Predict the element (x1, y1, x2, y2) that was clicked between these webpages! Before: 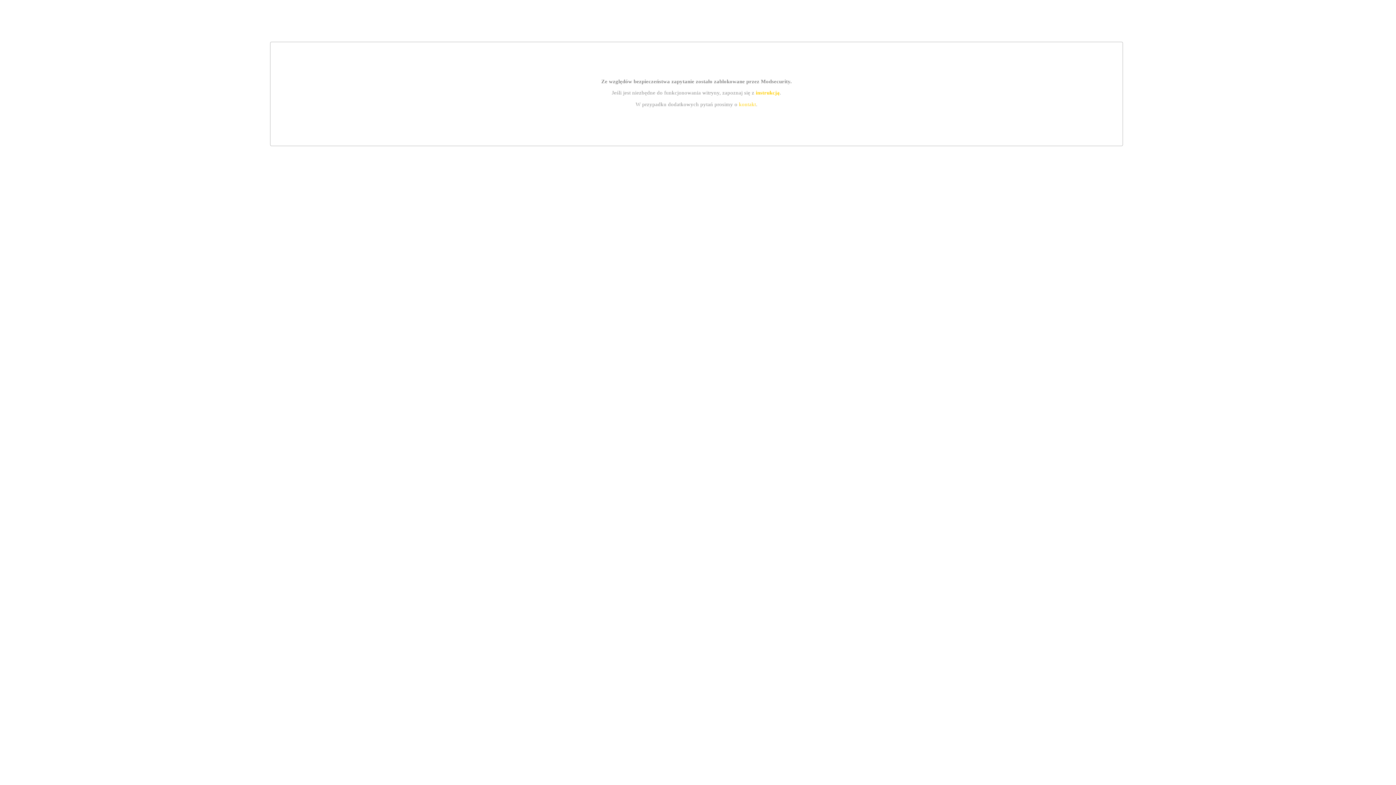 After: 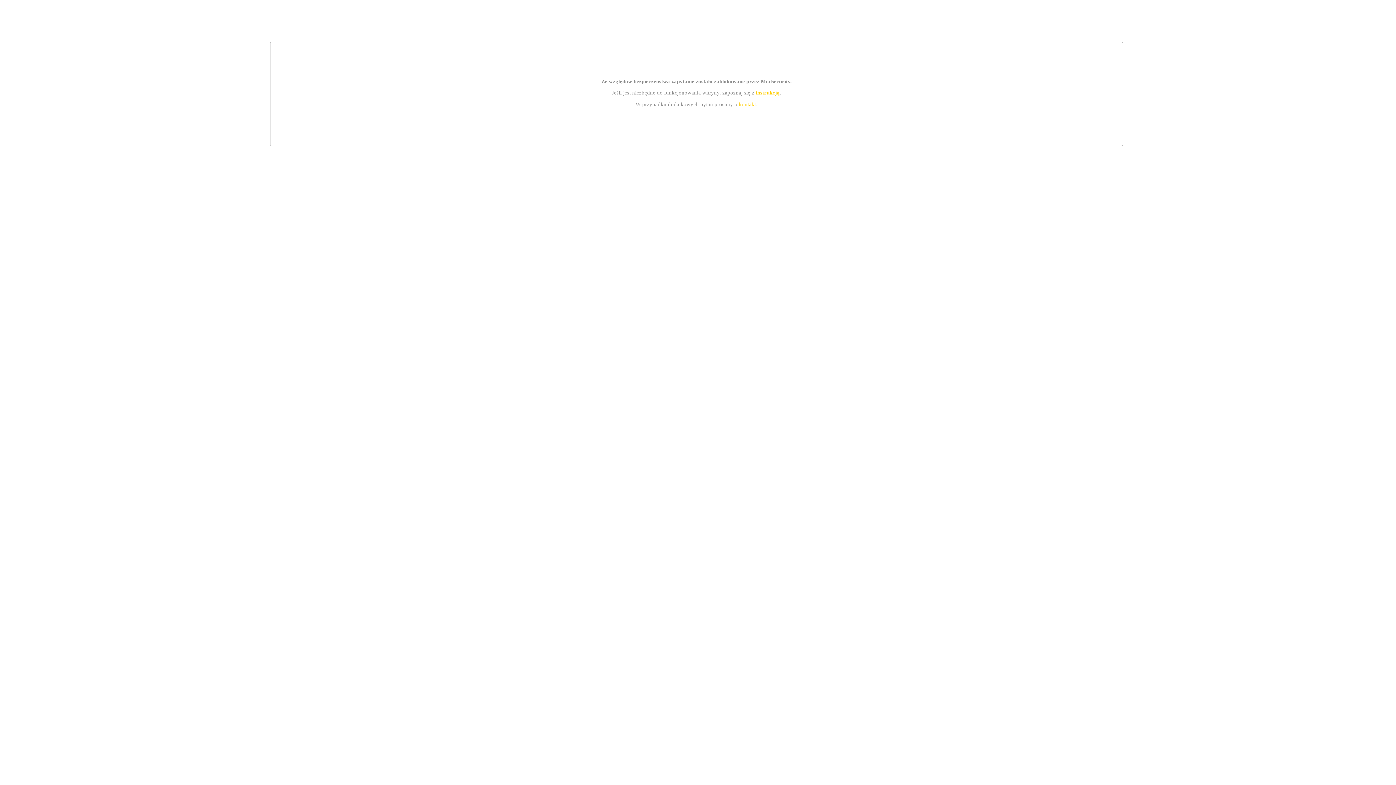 Action: bbox: (755, 89, 779, 95) label: instrukcją